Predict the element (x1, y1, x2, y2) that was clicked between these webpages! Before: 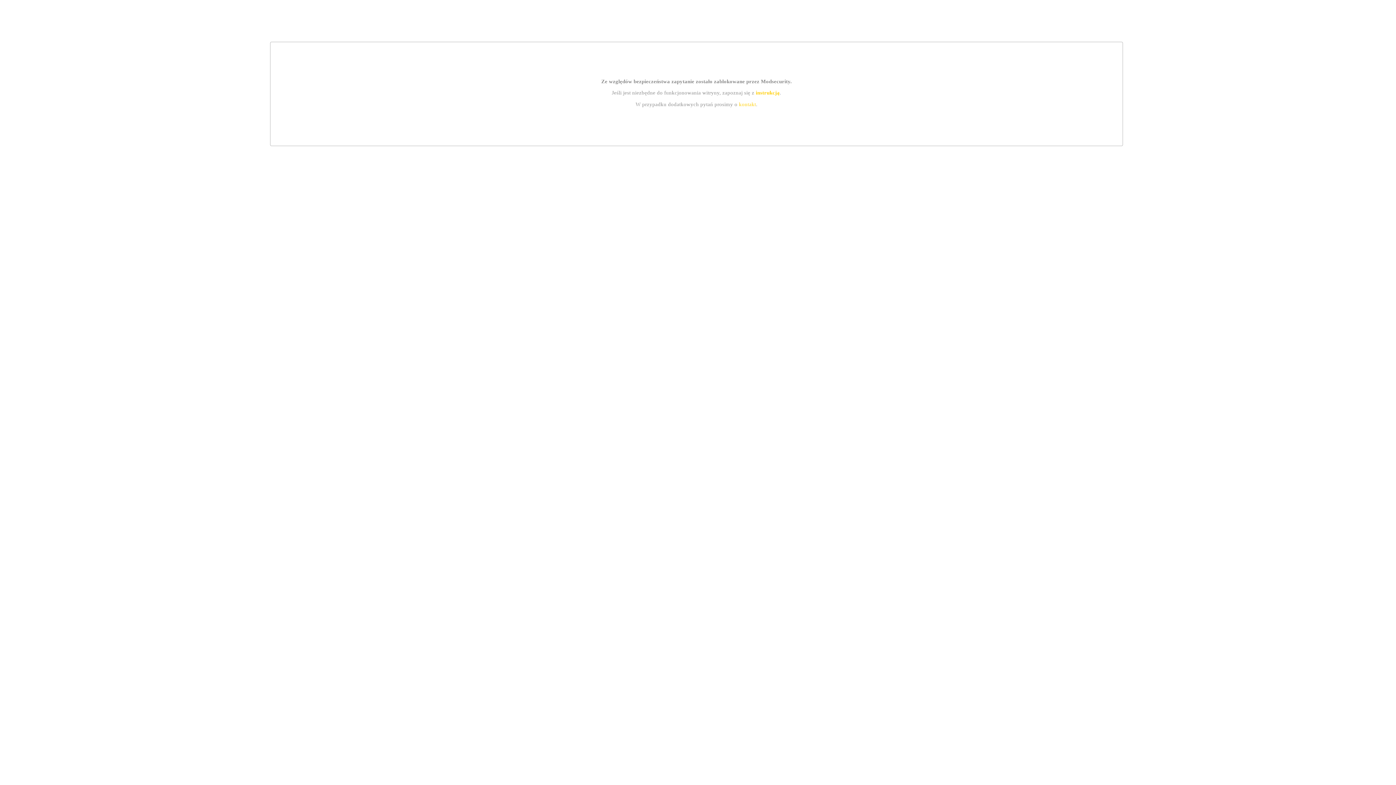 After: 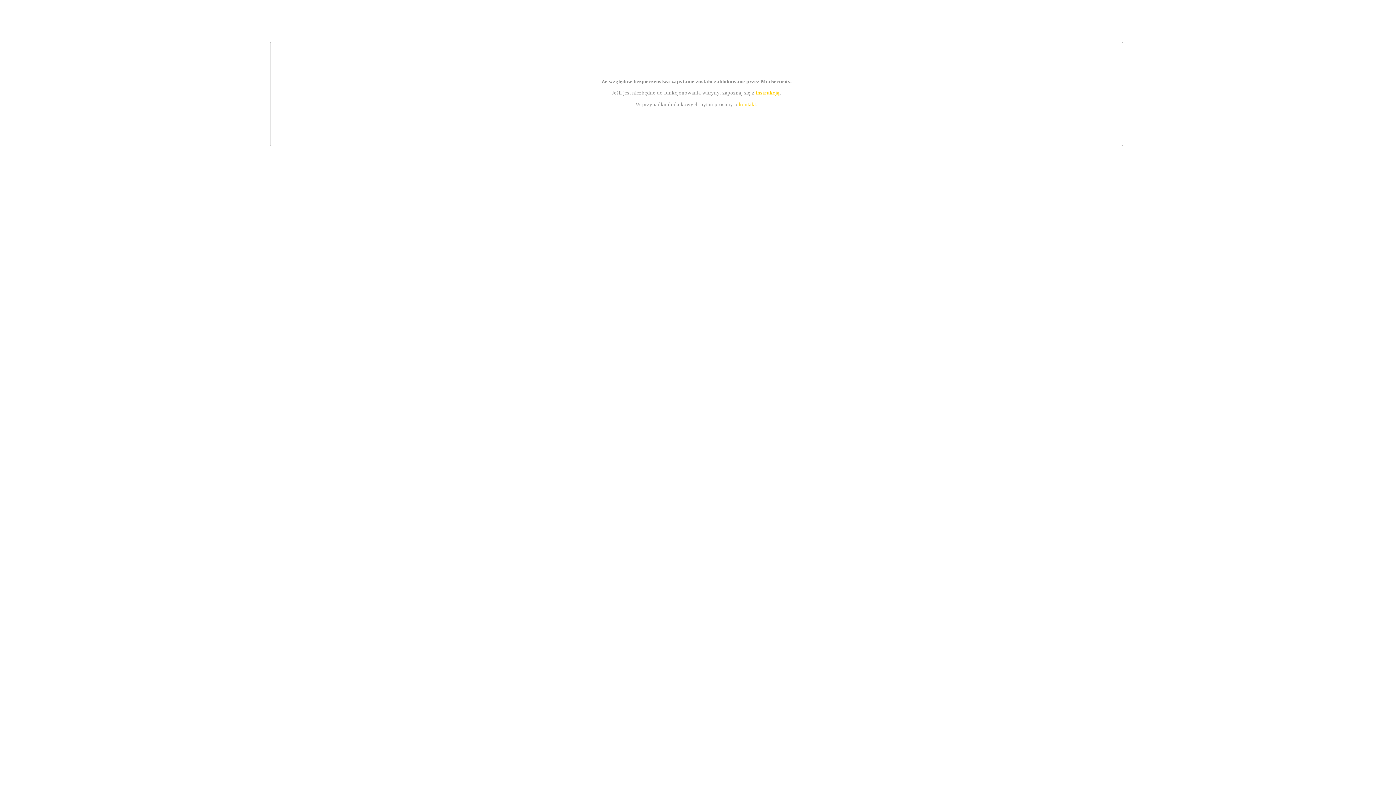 Action: label: kontakt bbox: (739, 101, 756, 107)